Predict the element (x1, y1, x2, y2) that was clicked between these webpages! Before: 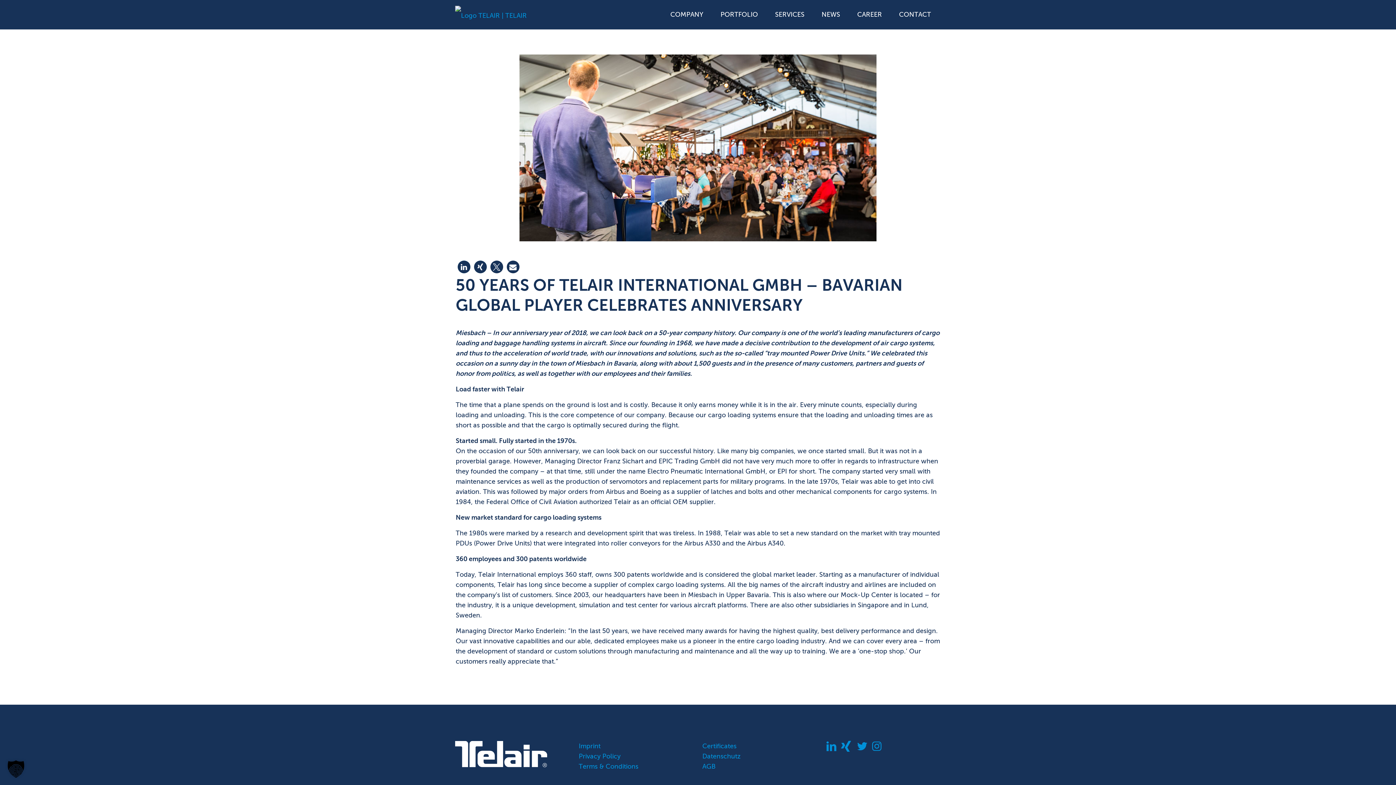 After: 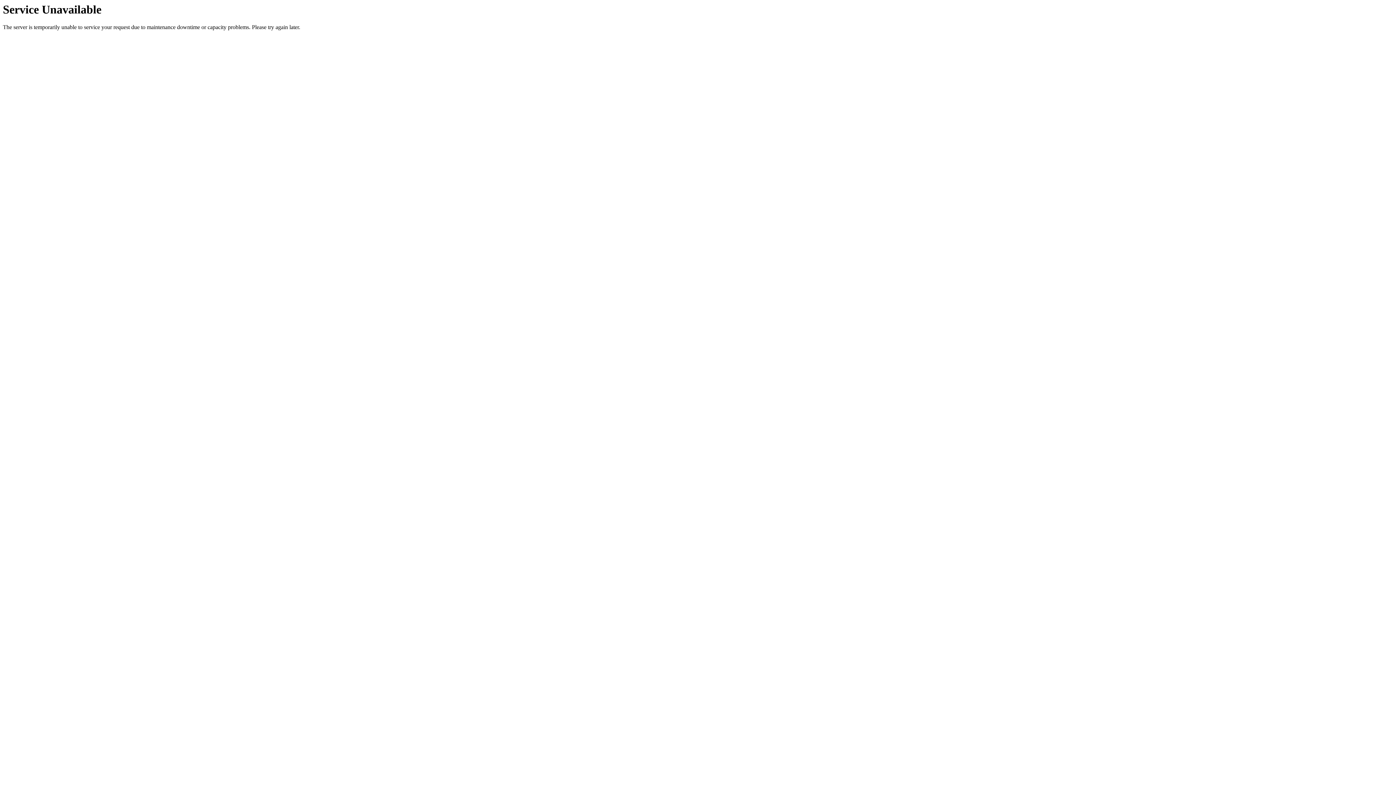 Action: label: Terms & Conditions bbox: (578, 763, 638, 770)